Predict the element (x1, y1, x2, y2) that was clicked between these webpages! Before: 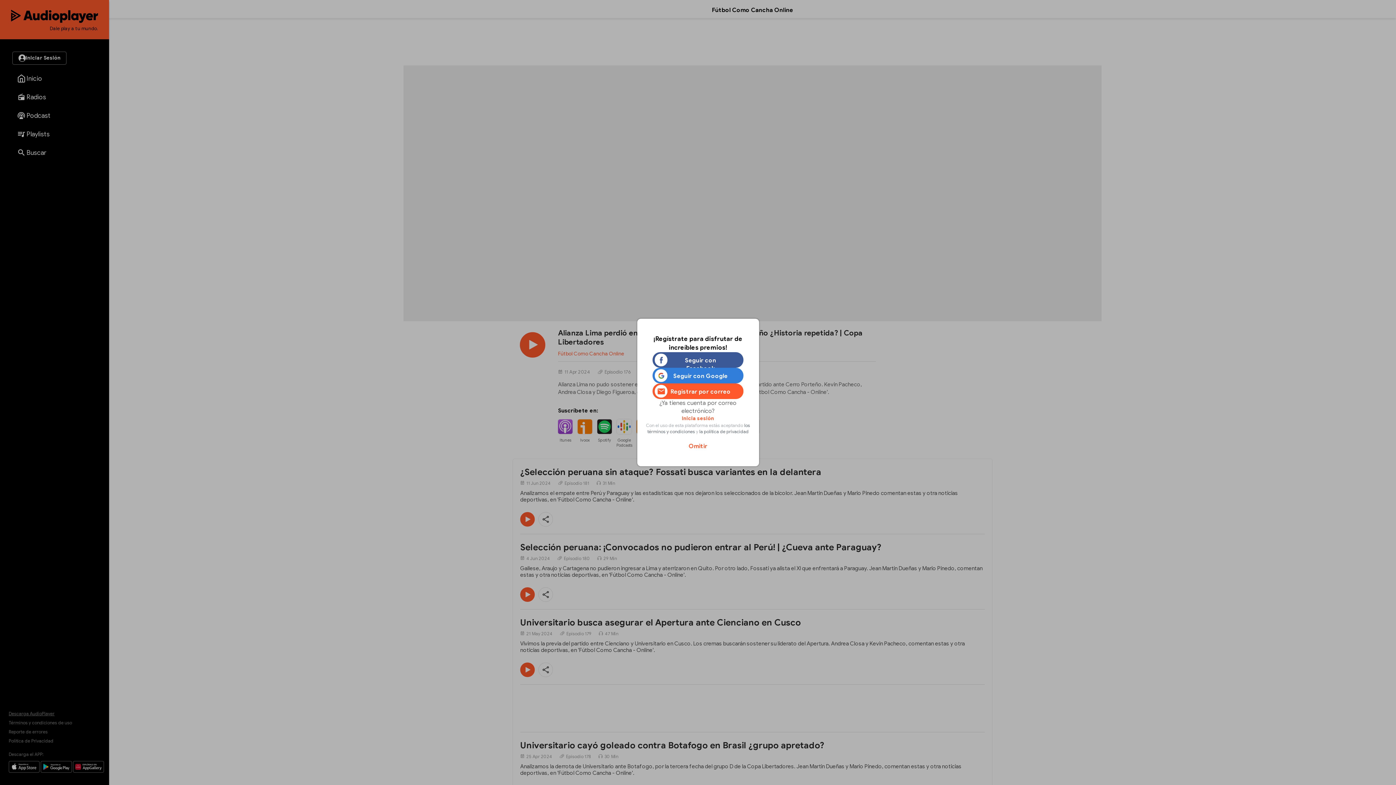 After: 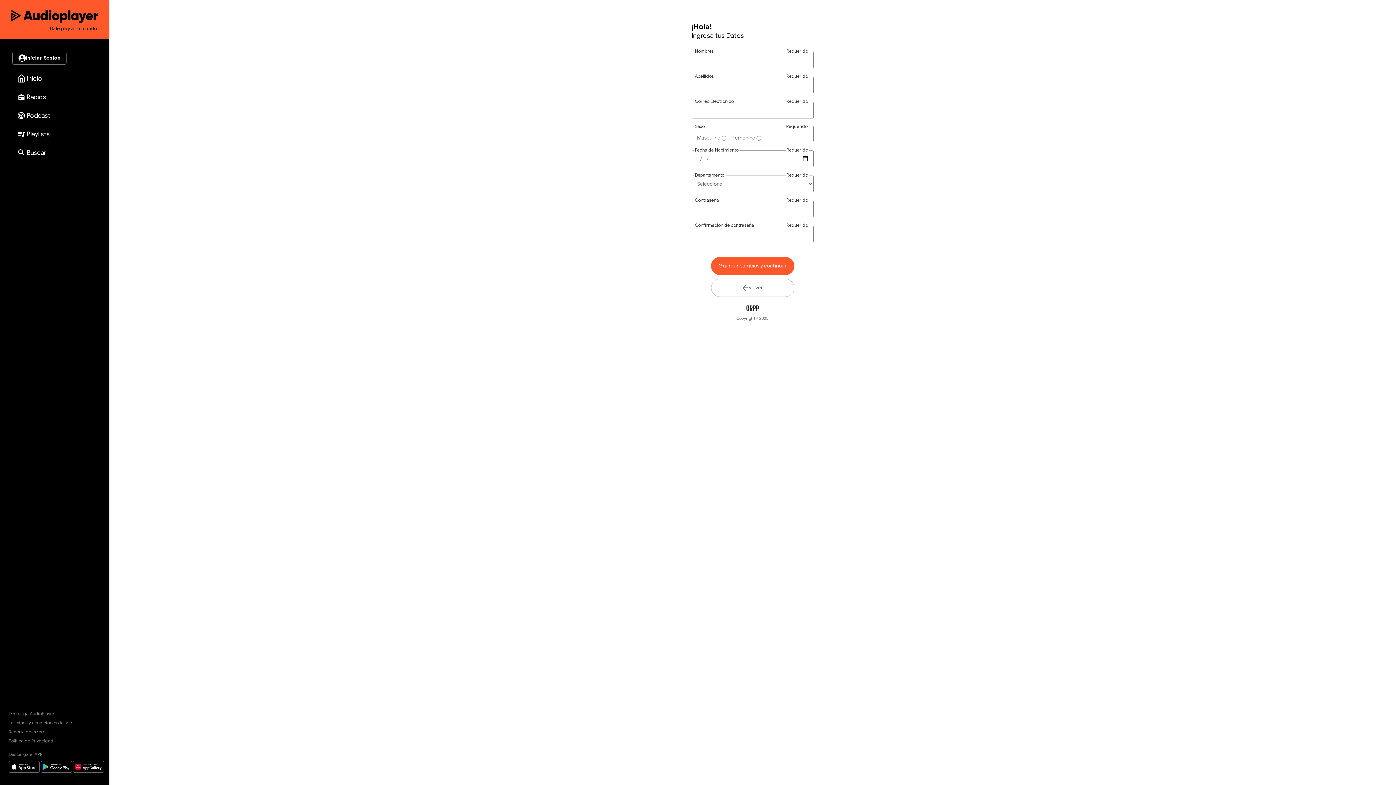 Action: bbox: (652, 383, 743, 399) label: Registrar por correo